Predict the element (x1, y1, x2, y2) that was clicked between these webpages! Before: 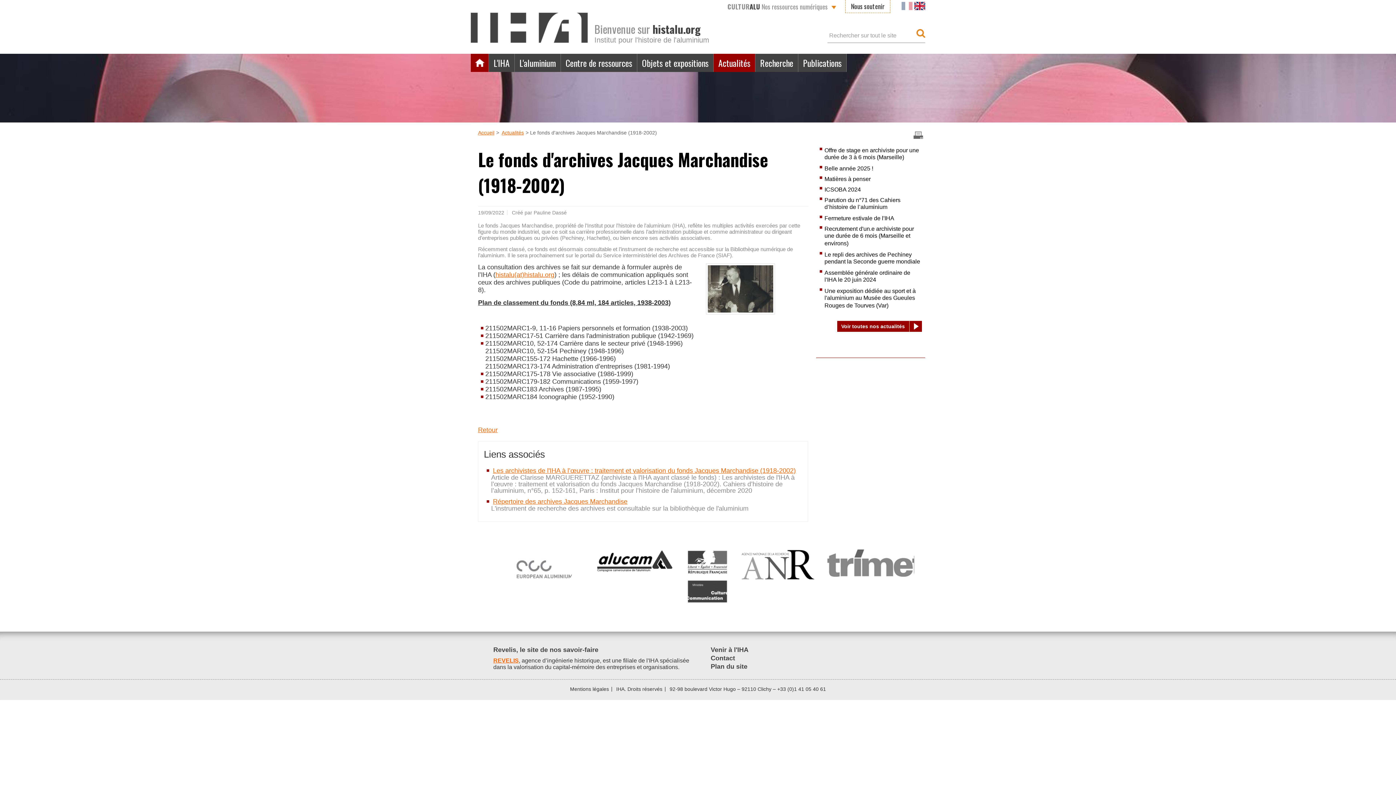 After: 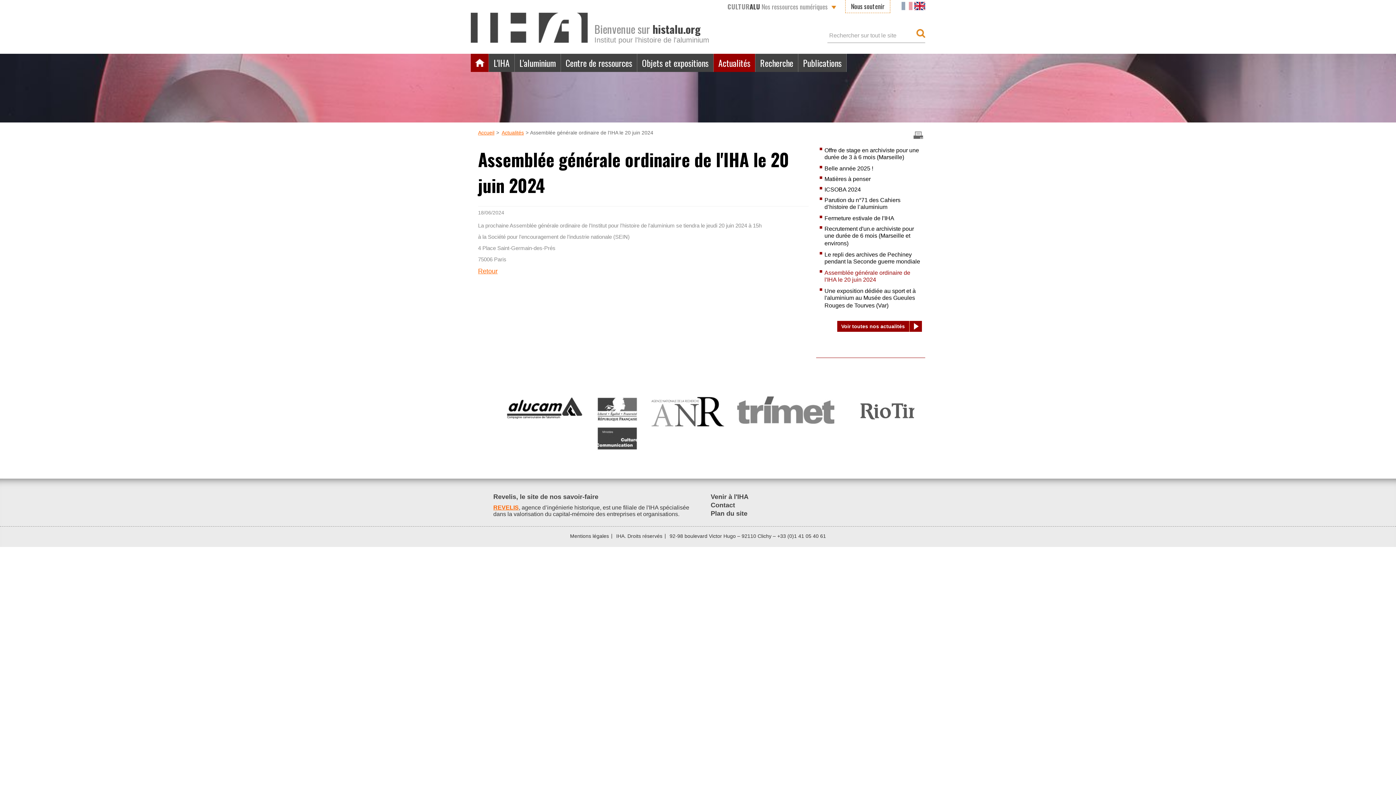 Action: label: Assemblée générale ordinaire de l'IHA le 20 juin 2024 bbox: (824, 269, 910, 284)